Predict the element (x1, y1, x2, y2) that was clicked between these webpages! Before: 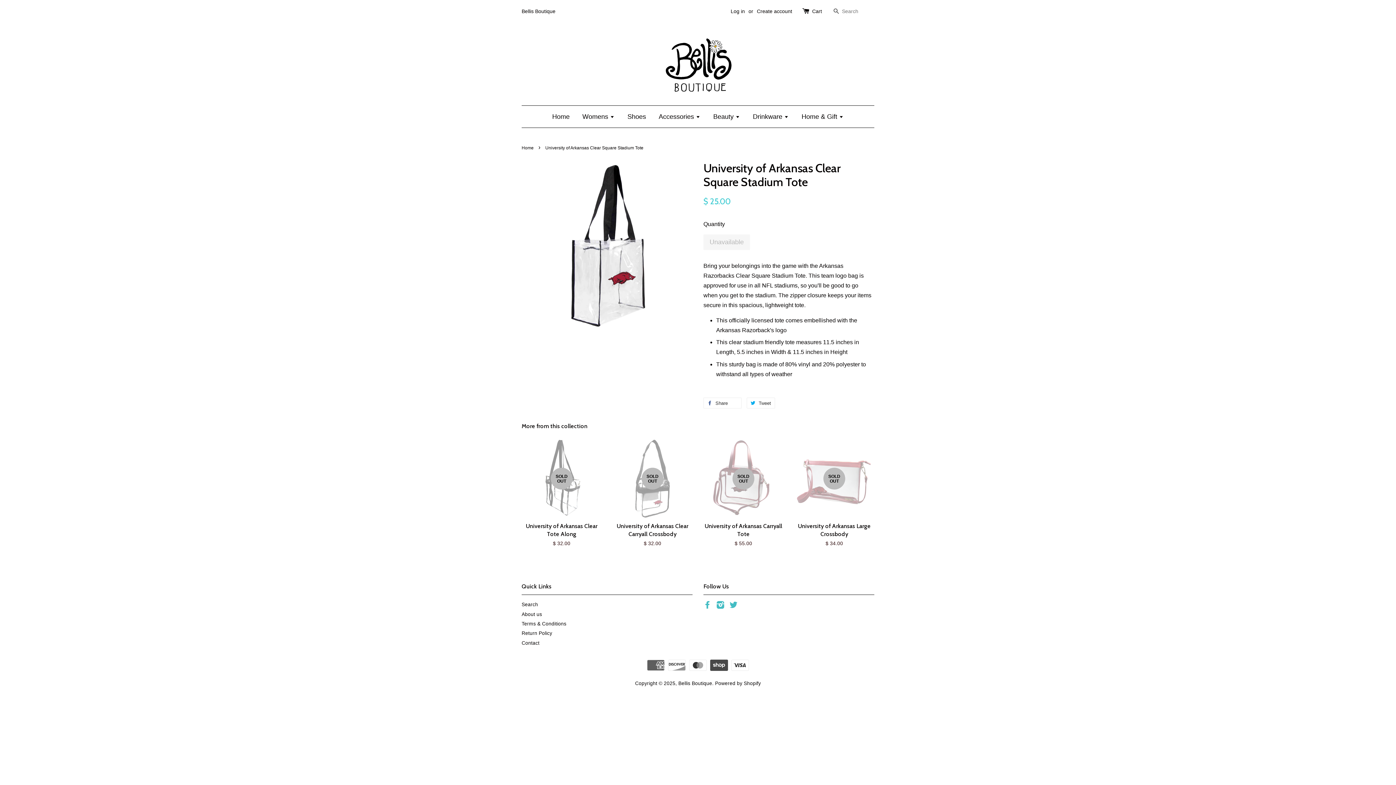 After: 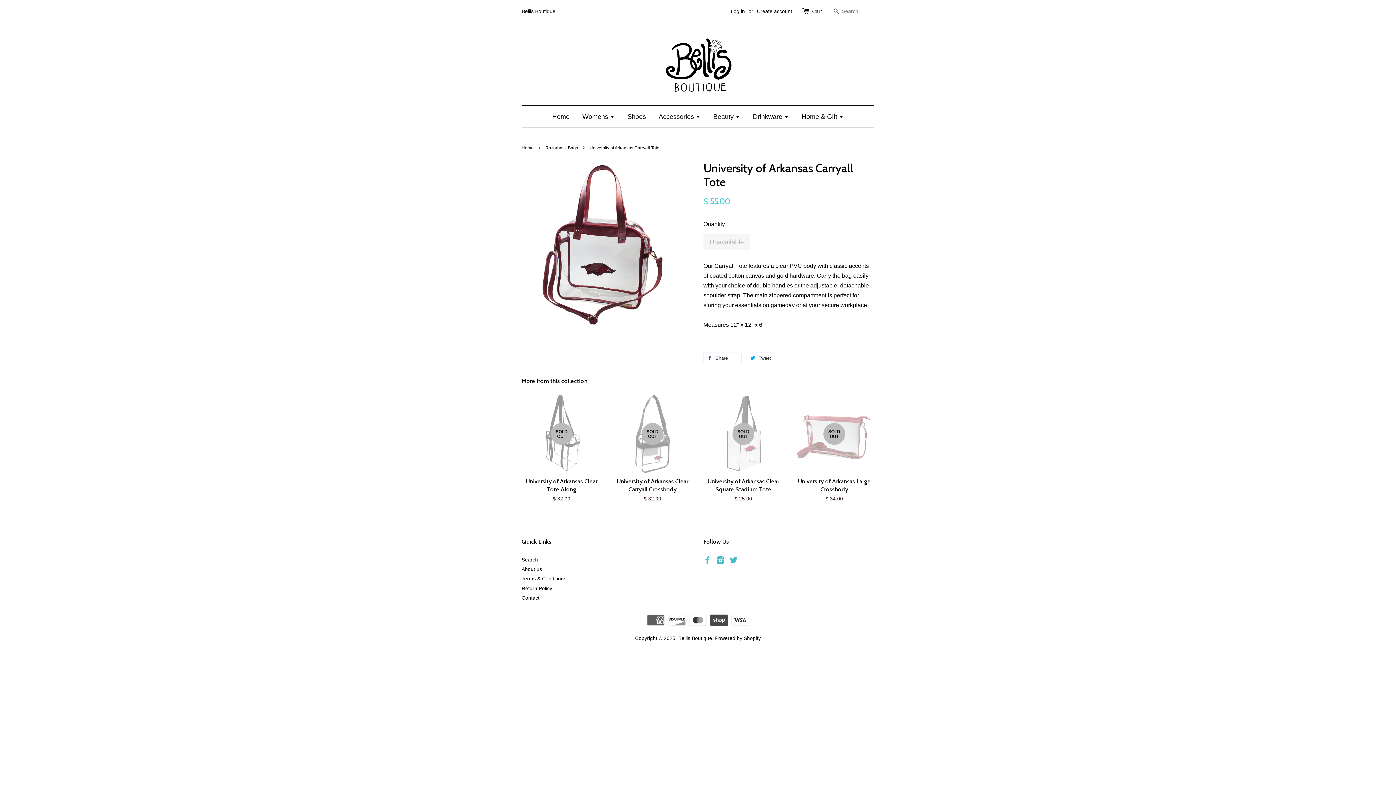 Action: label: SOLD OUT

University of Arkansas Carryall Tote

$ 55.00 bbox: (703, 439, 783, 560)